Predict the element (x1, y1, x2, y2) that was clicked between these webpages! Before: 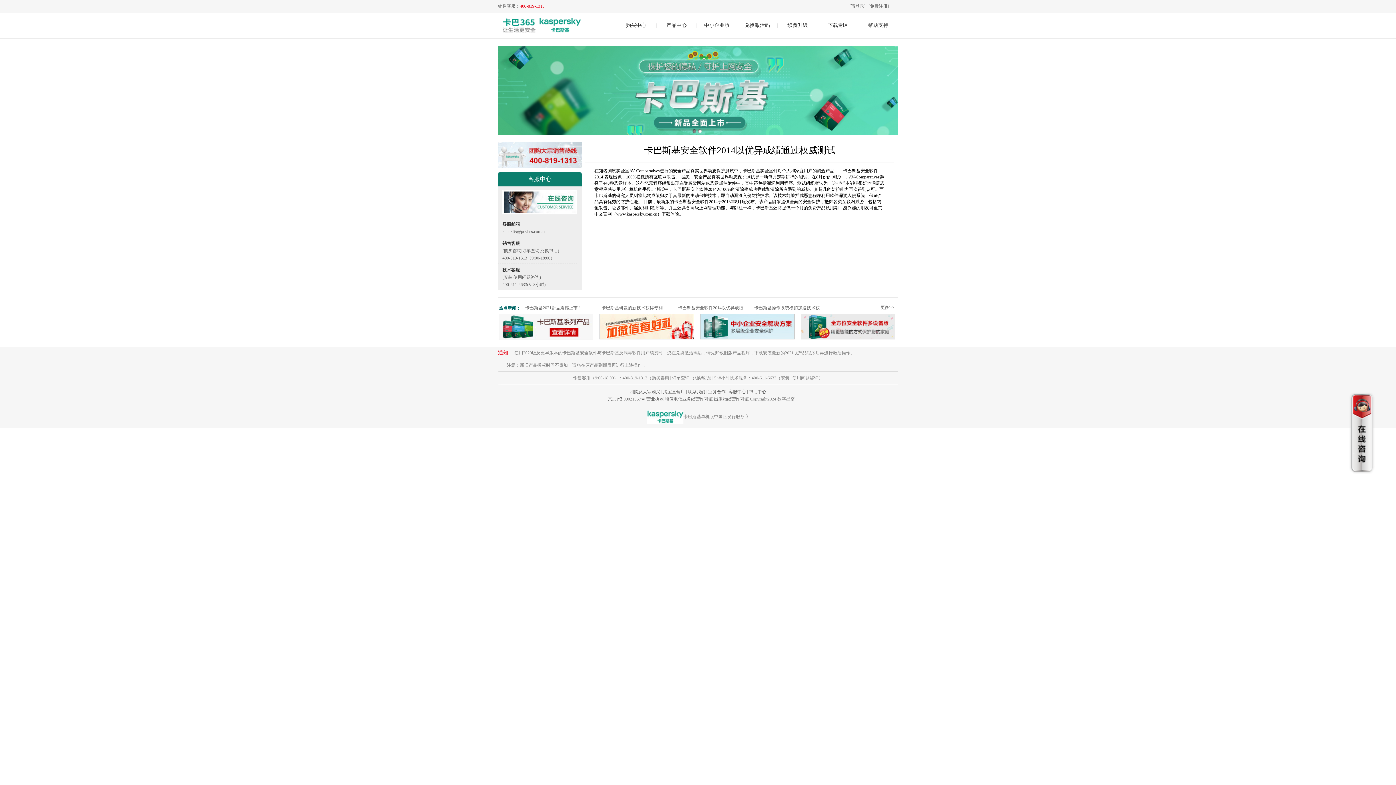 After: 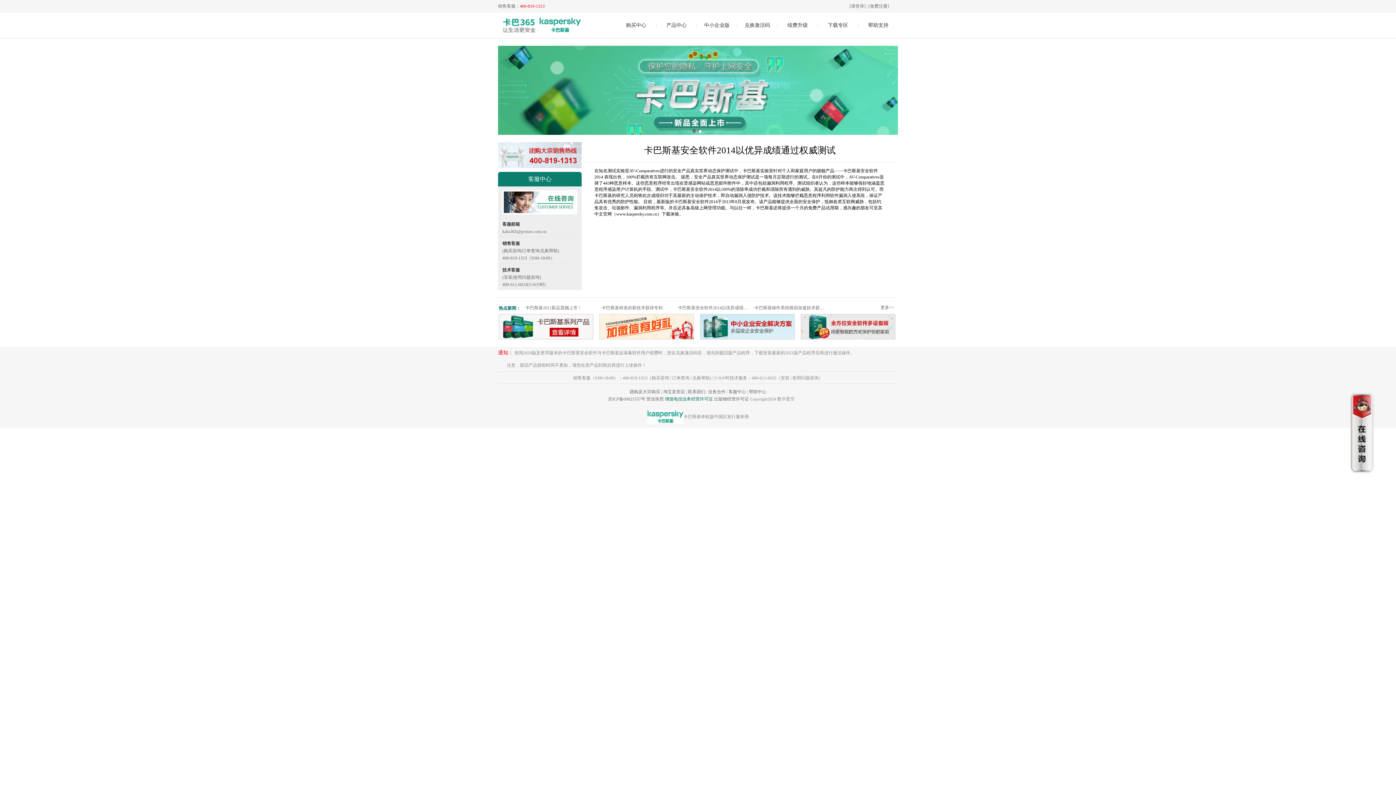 Action: bbox: (665, 396, 713, 401) label: 增值电信业务经营许可证